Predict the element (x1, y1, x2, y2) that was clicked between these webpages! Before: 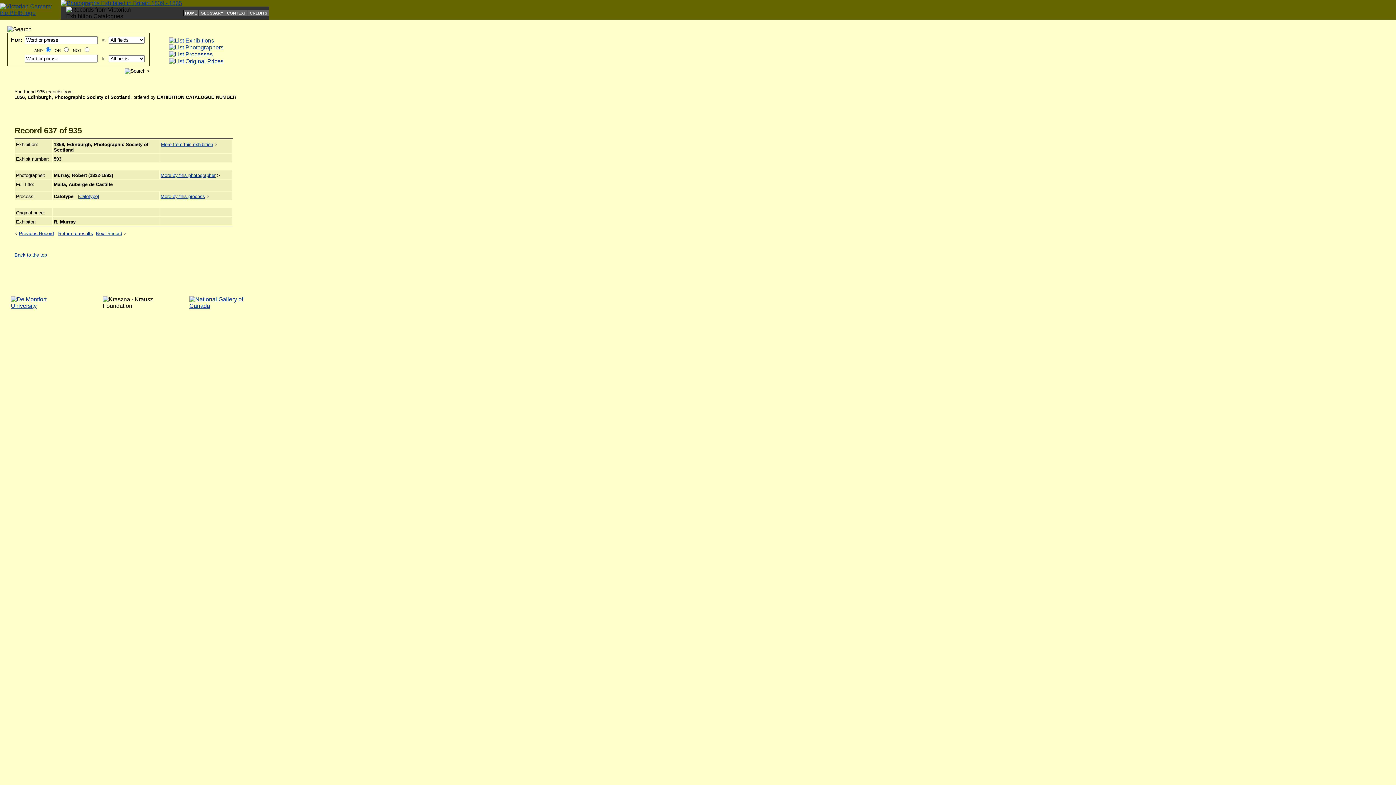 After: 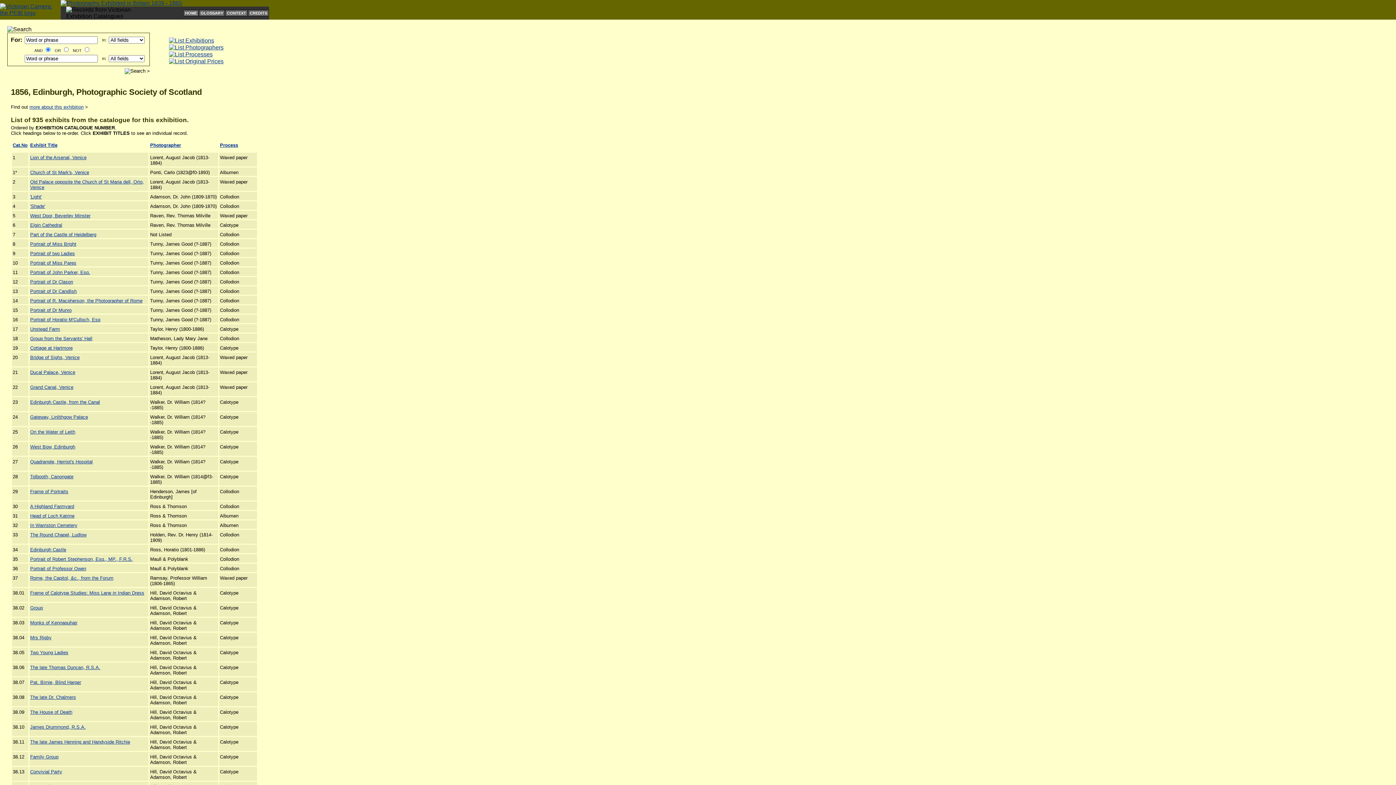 Action: label: Return to results bbox: (58, 231, 93, 236)